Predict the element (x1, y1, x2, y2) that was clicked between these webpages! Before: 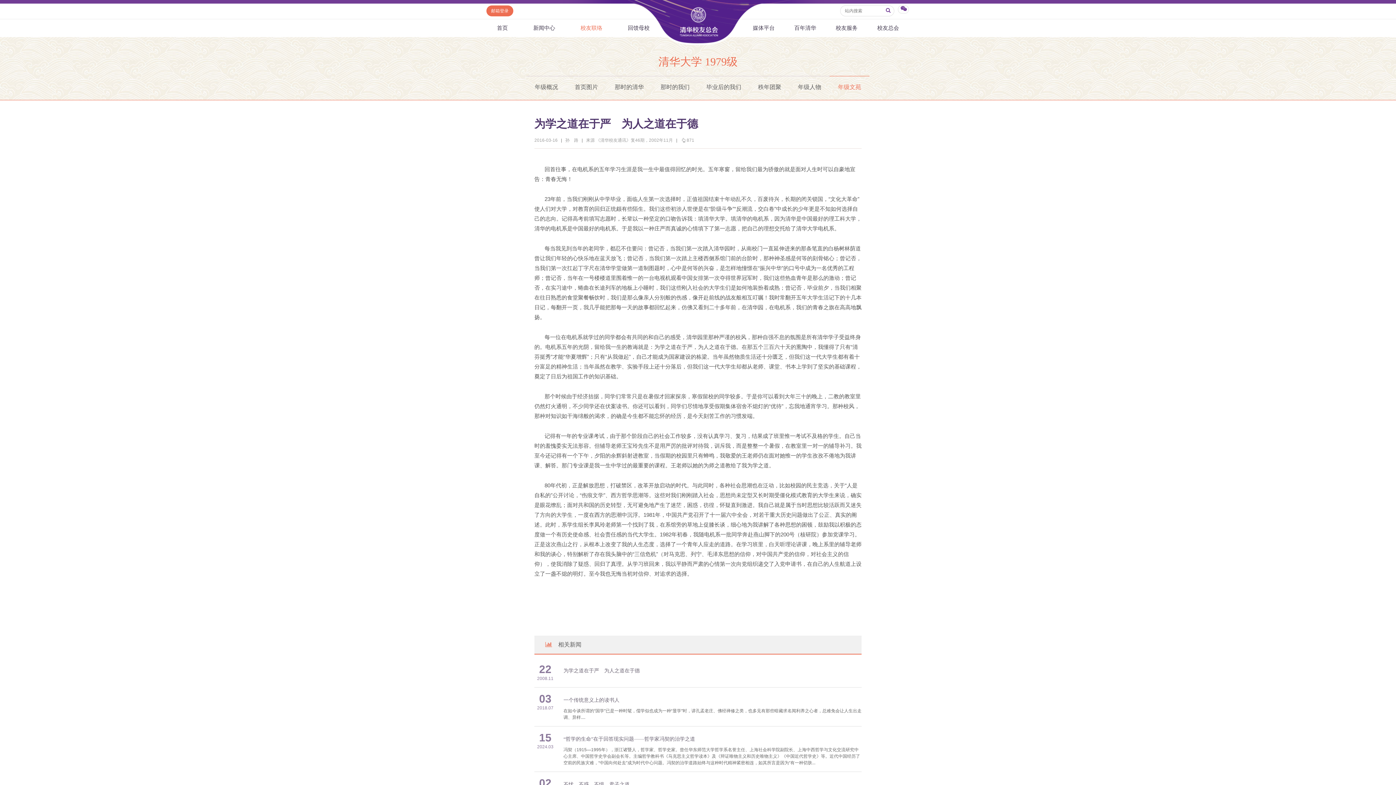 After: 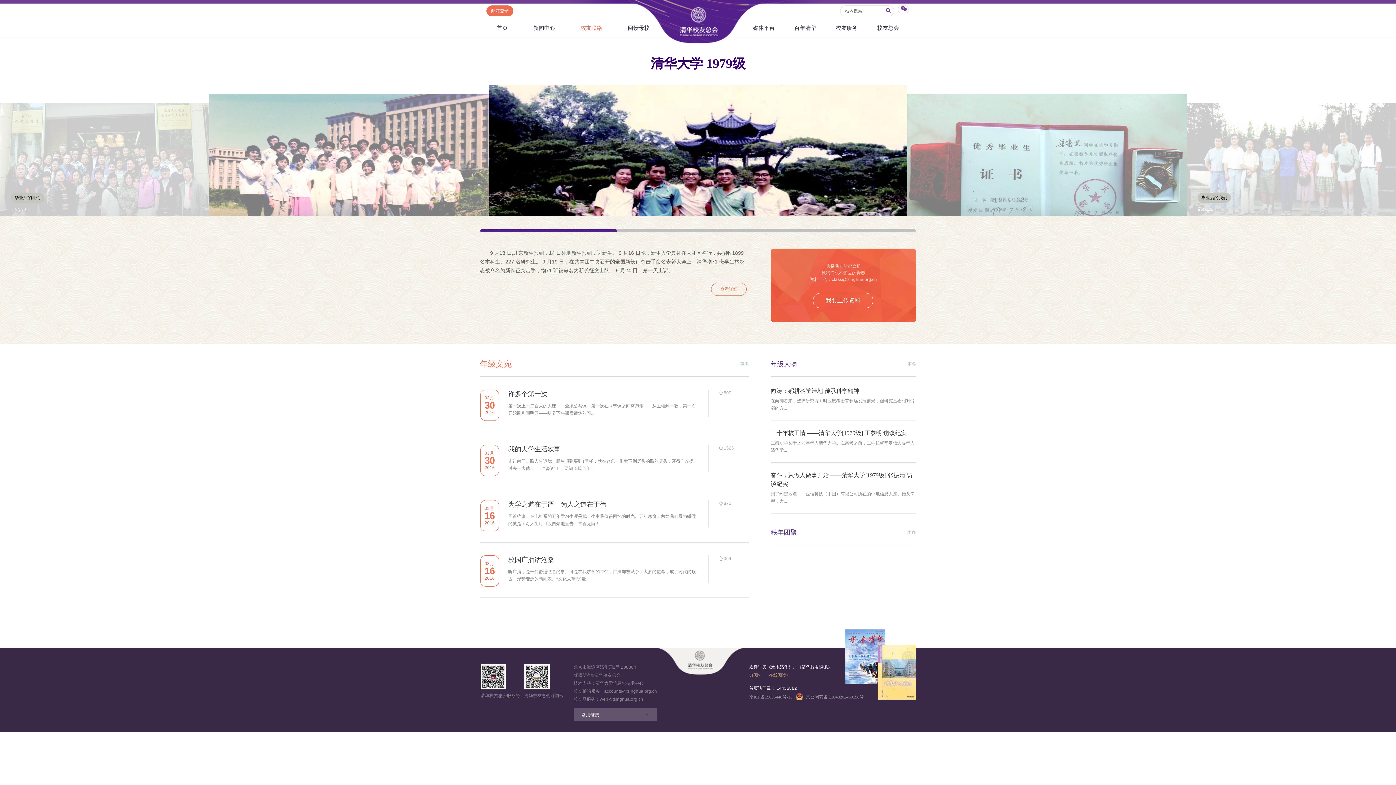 Action: label: 清华大学 1979级 bbox: (658, 55, 737, 67)